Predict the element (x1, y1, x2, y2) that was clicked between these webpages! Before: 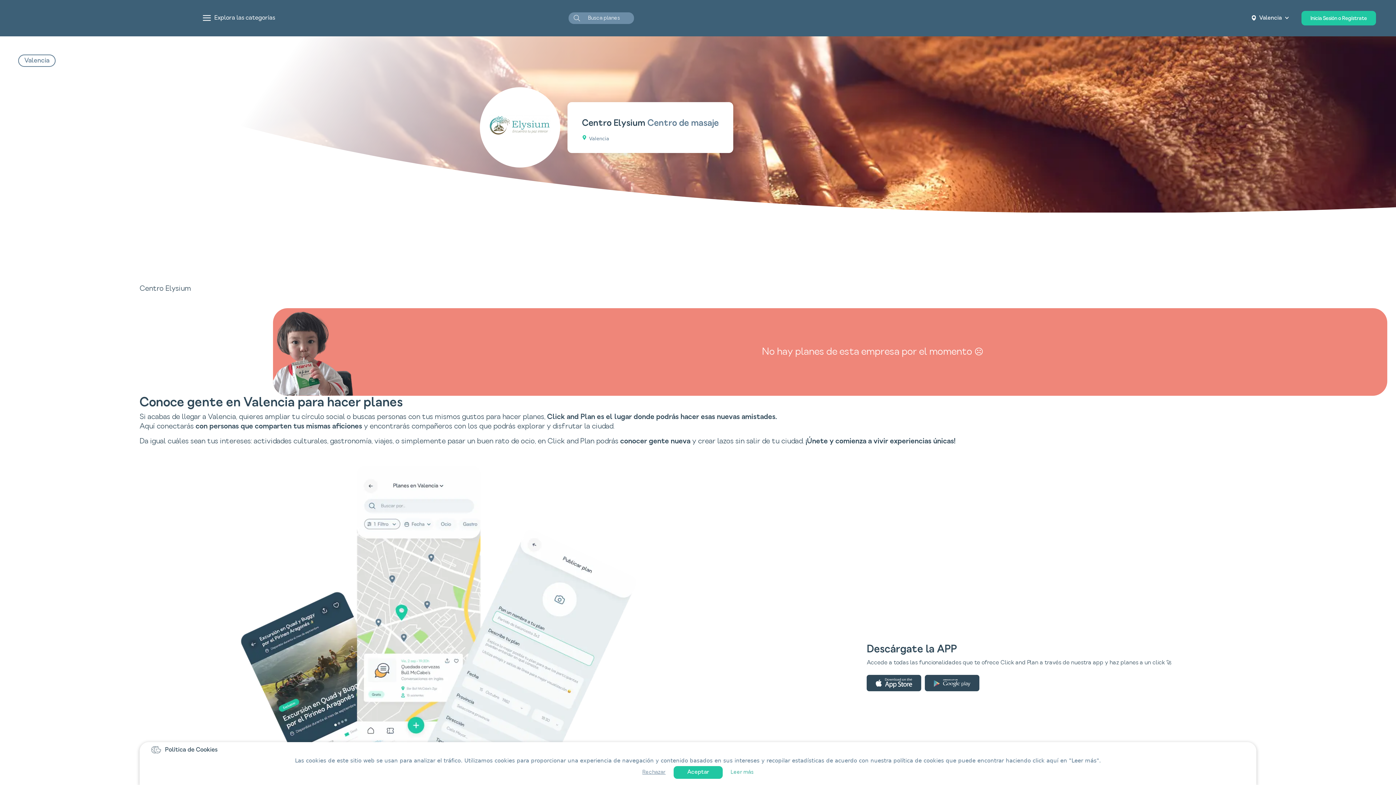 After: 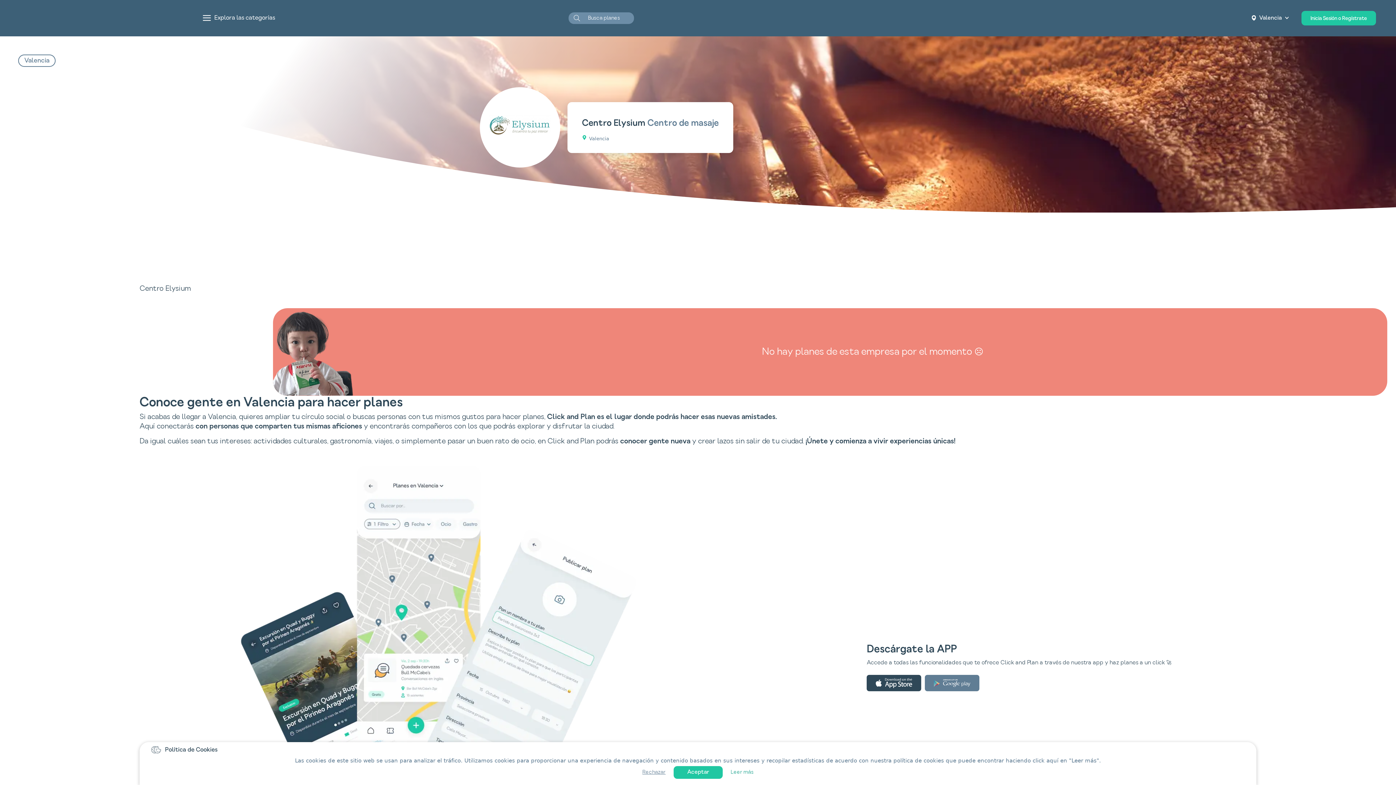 Action: bbox: (925, 598, 979, 614)